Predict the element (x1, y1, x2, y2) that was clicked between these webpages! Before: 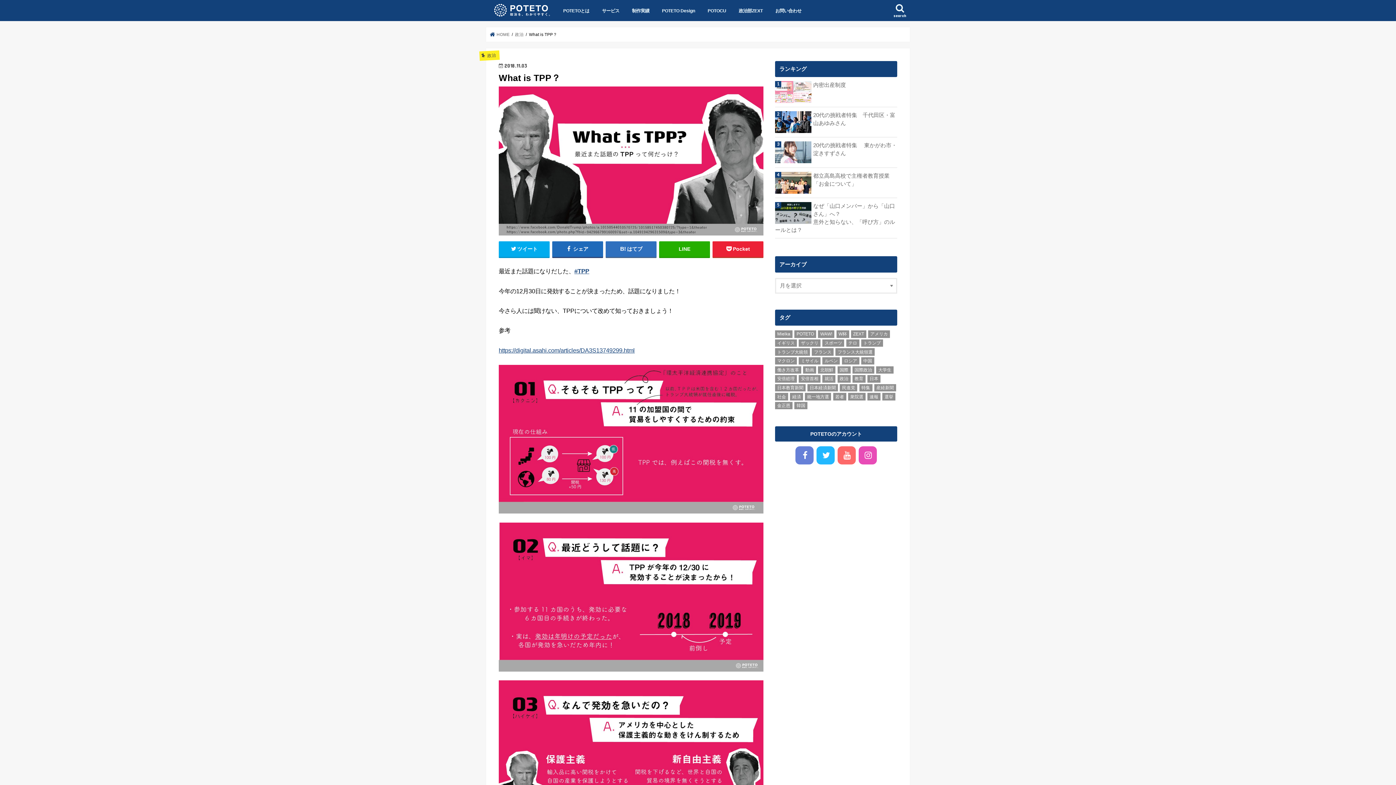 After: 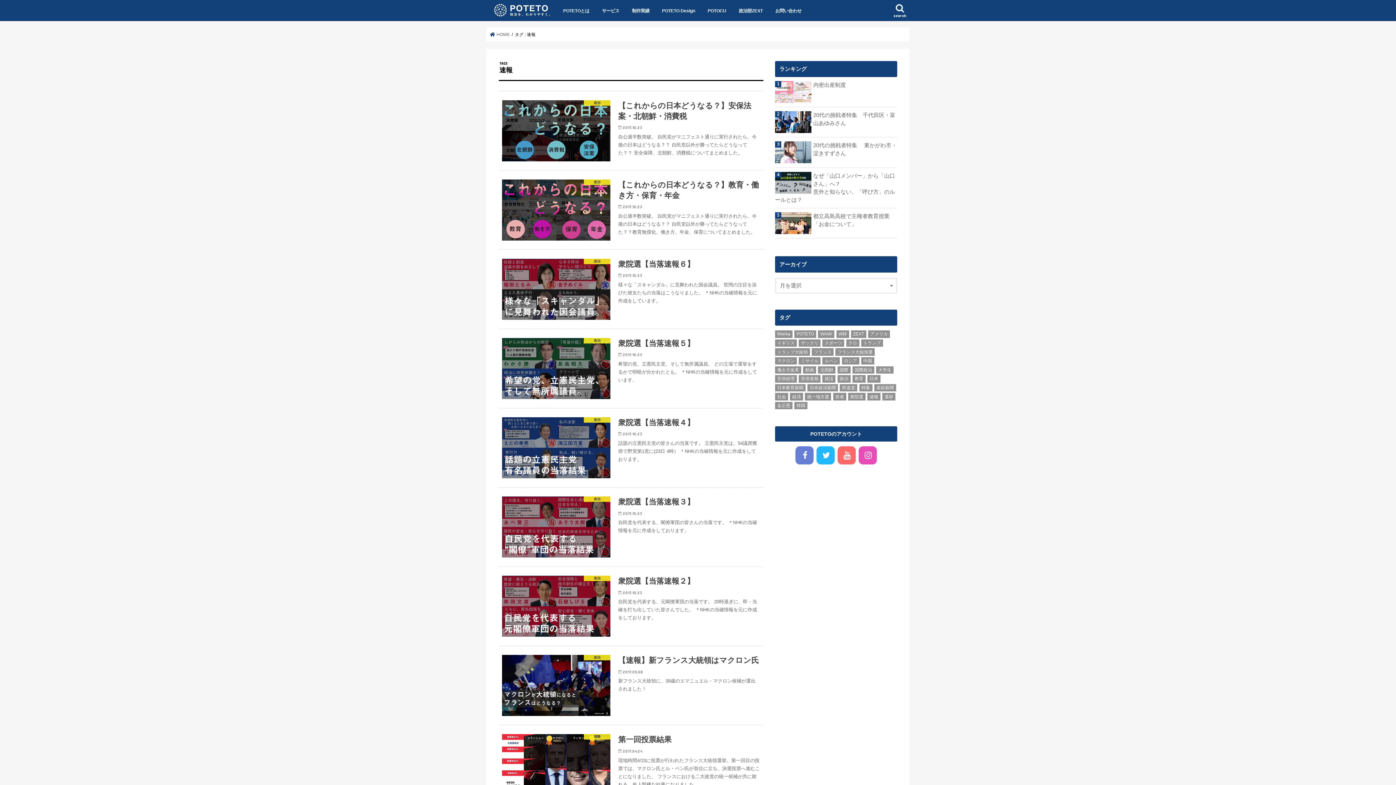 Action: label: 速報 (10個の項目) bbox: (867, 393, 880, 400)